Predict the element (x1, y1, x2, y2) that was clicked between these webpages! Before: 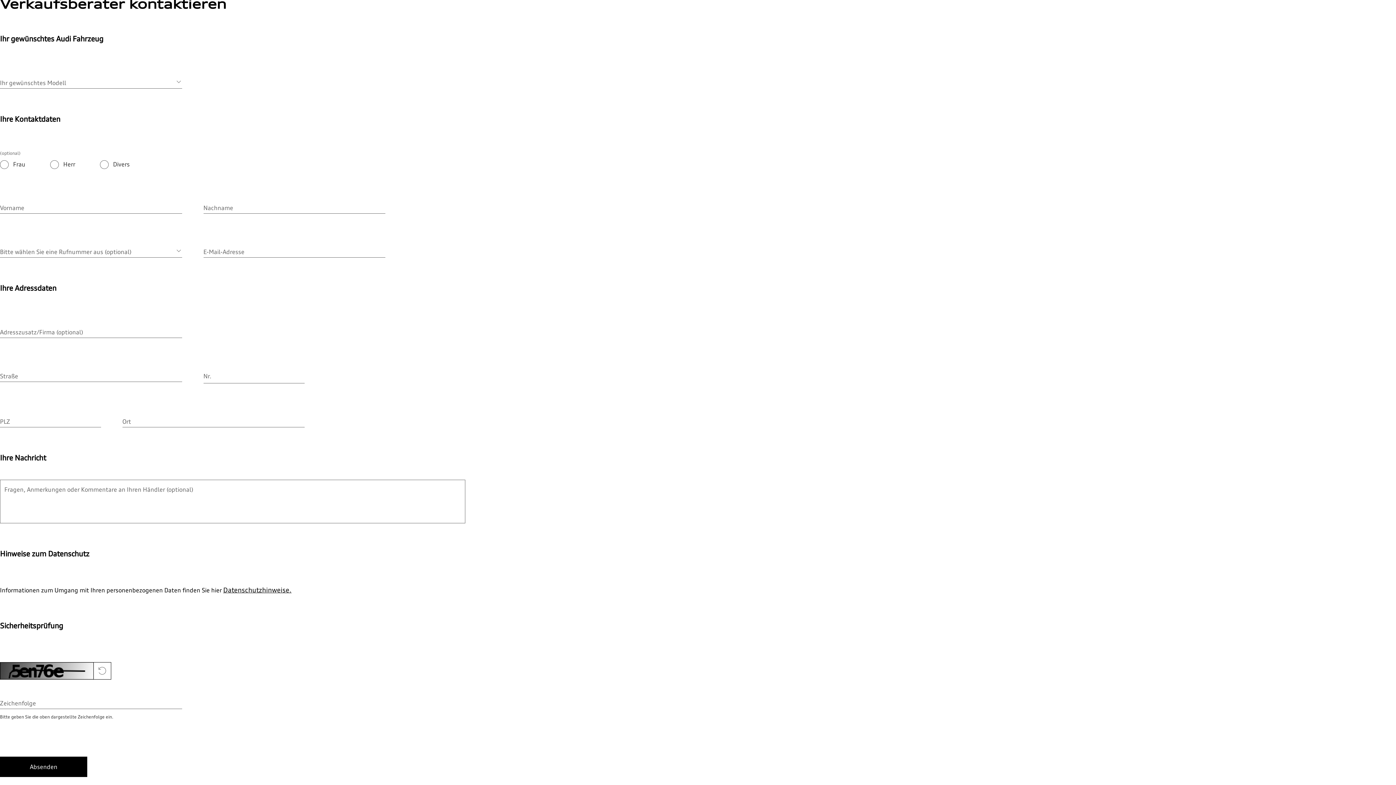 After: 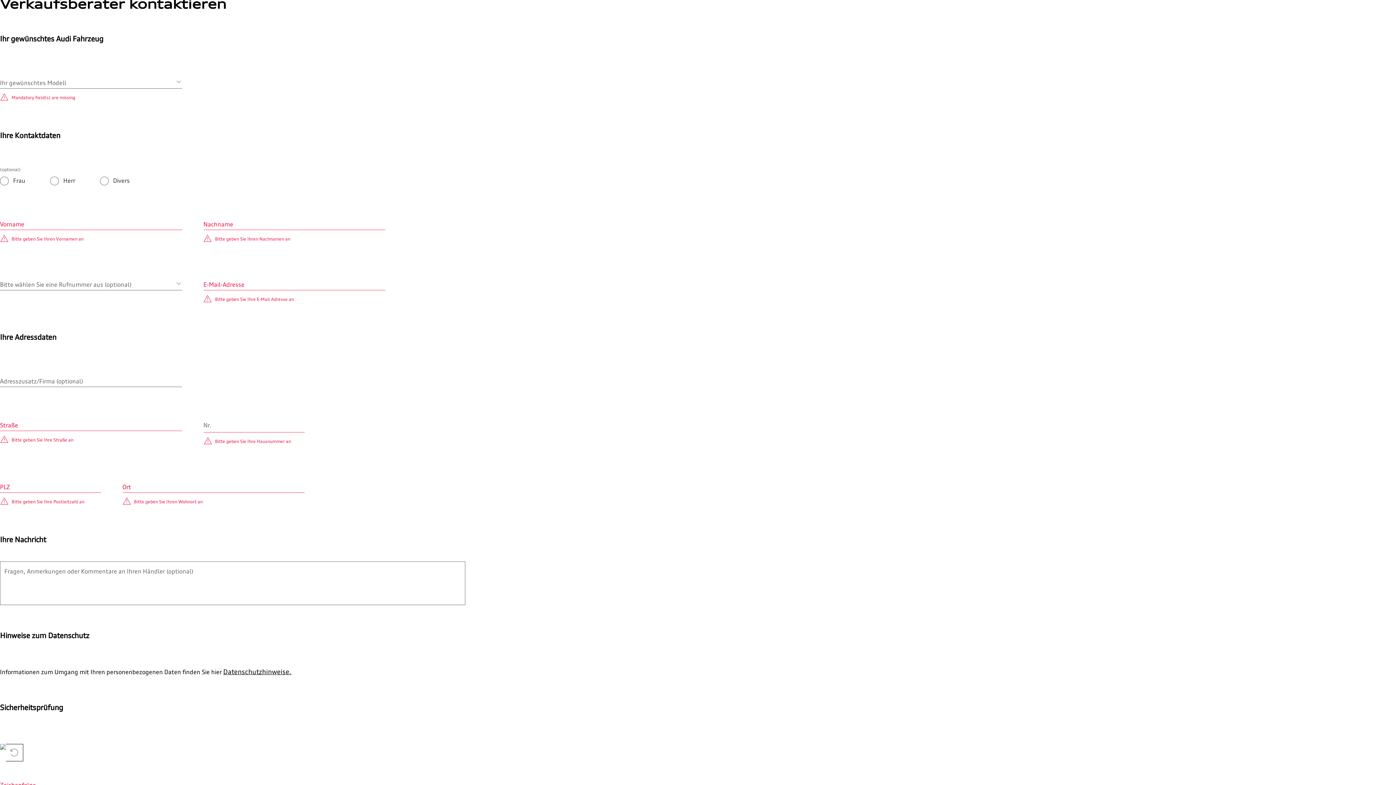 Action: label: Absenden bbox: (0, 757, 87, 777)